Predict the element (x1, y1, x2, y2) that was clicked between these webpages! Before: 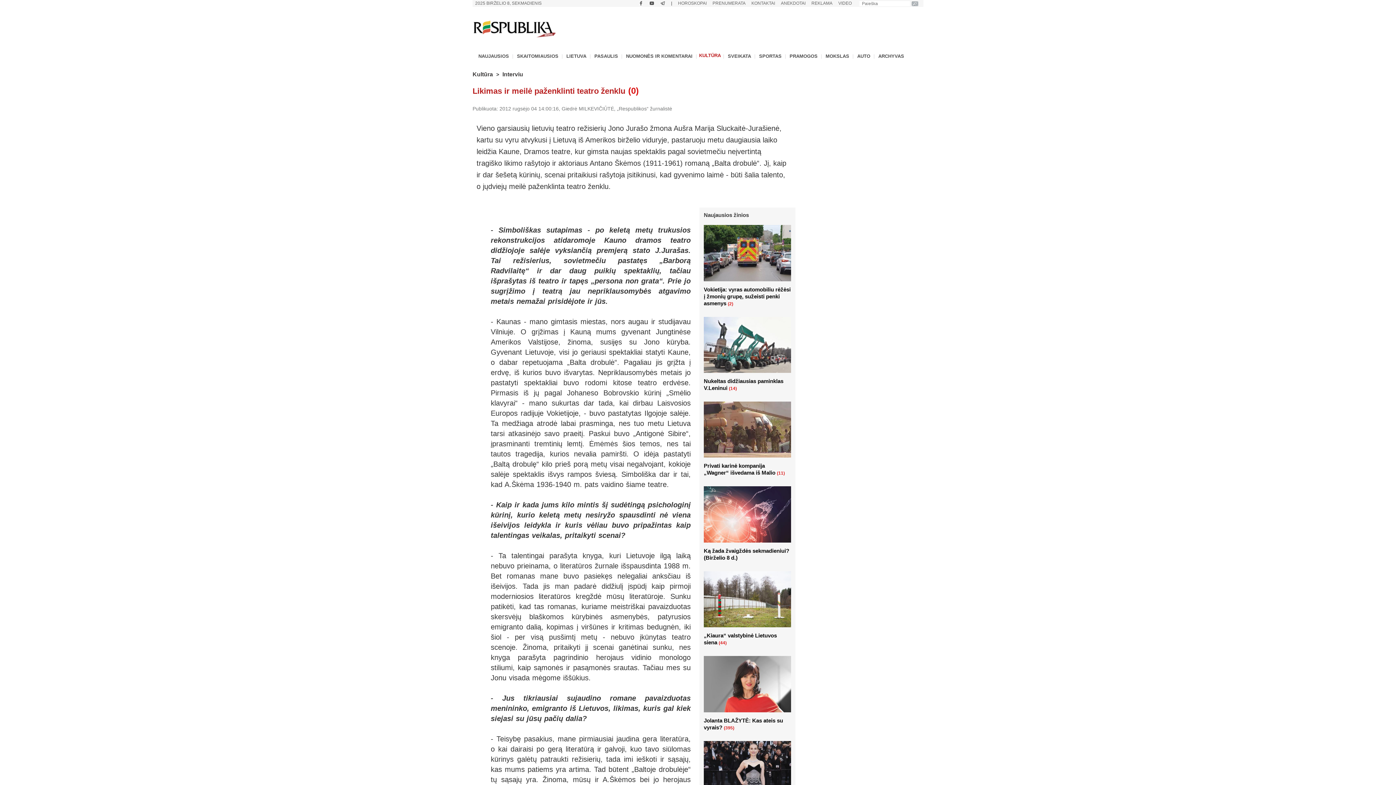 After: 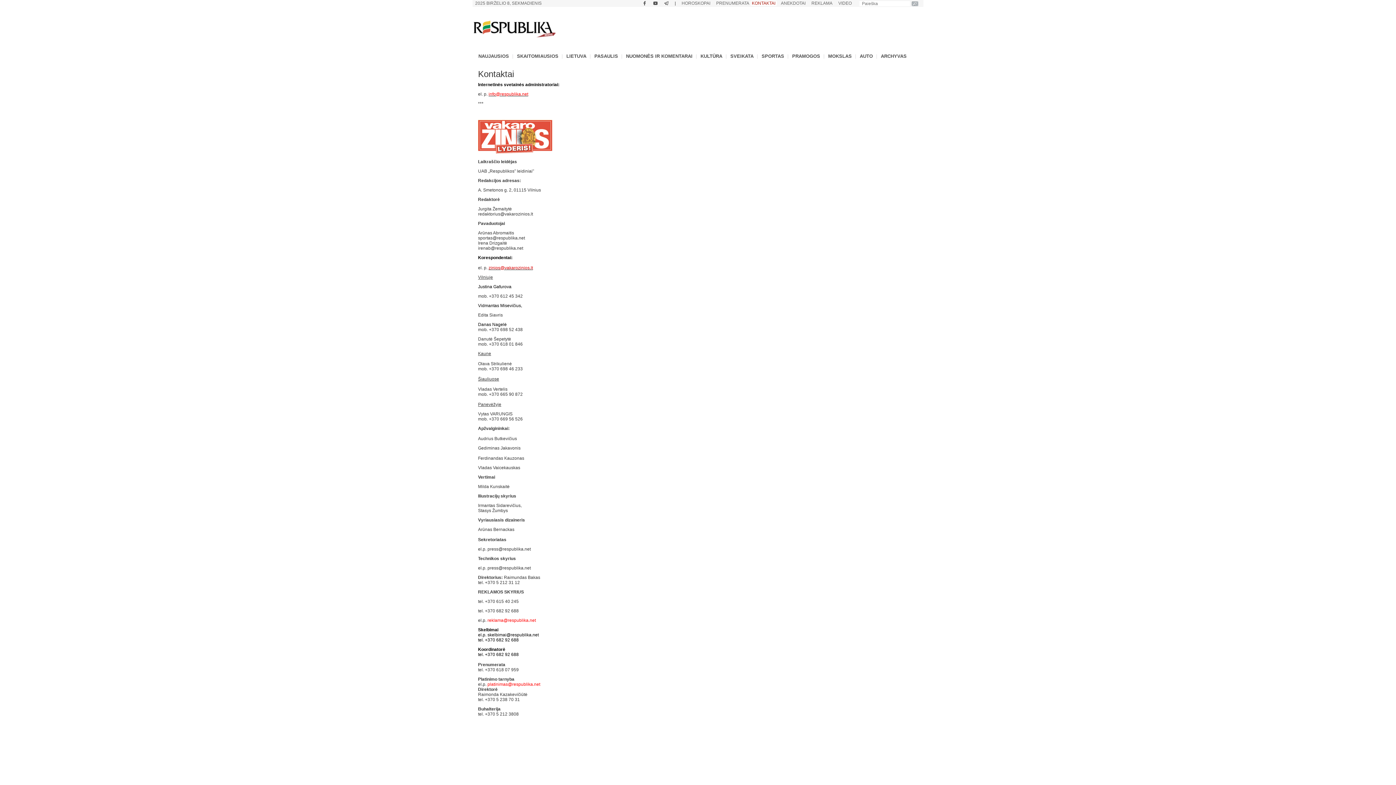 Action: bbox: (751, 0, 775, 5) label: KONTAKTAI